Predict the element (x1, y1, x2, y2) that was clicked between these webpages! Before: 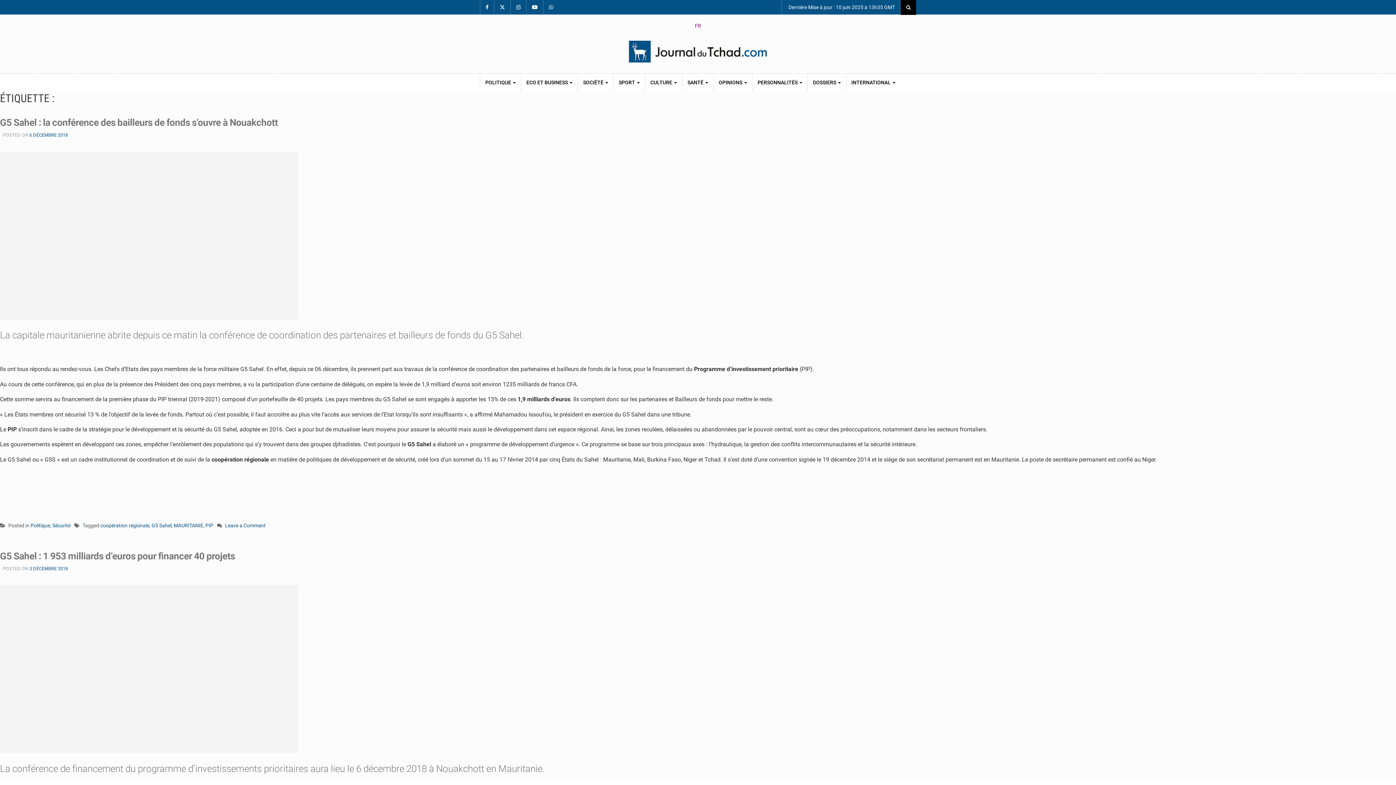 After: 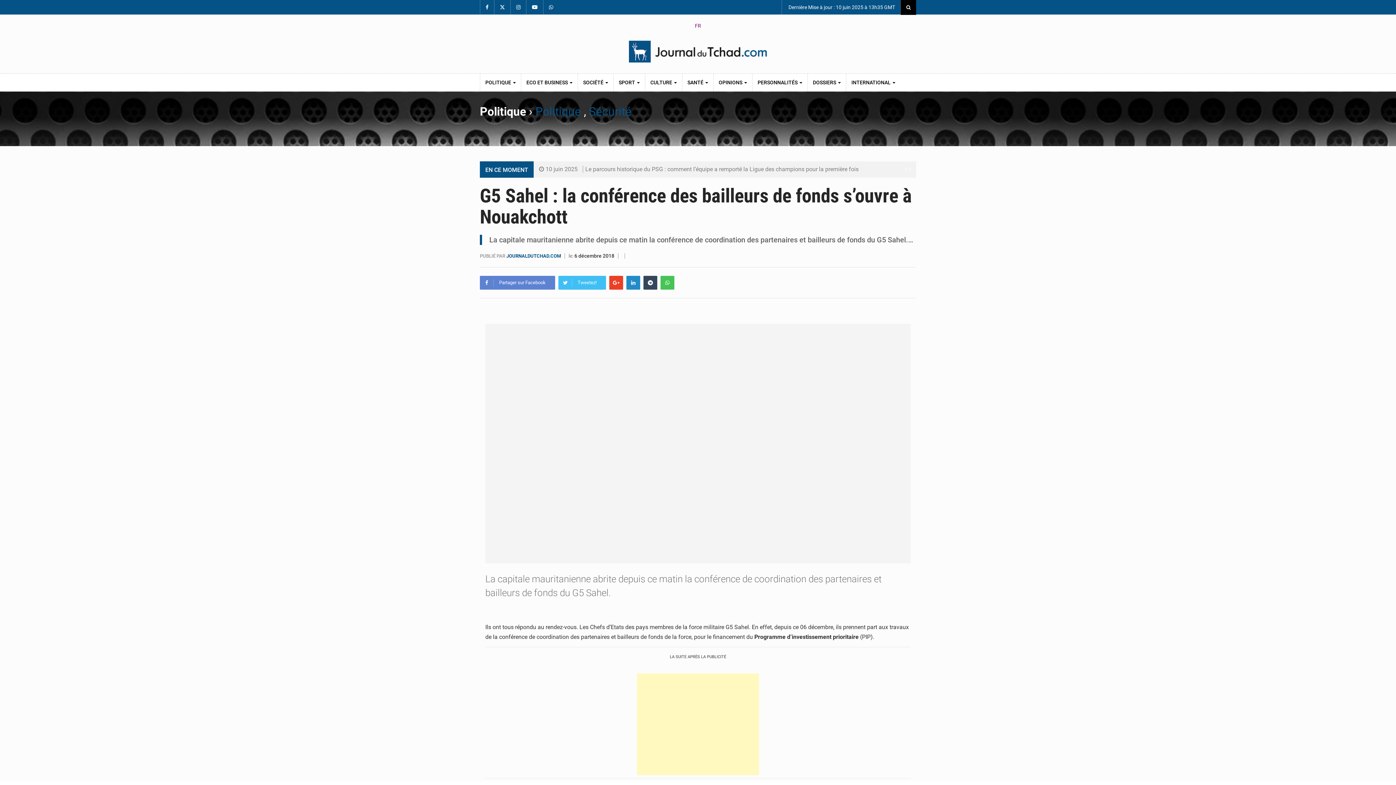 Action: bbox: (0, 232, 298, 238)